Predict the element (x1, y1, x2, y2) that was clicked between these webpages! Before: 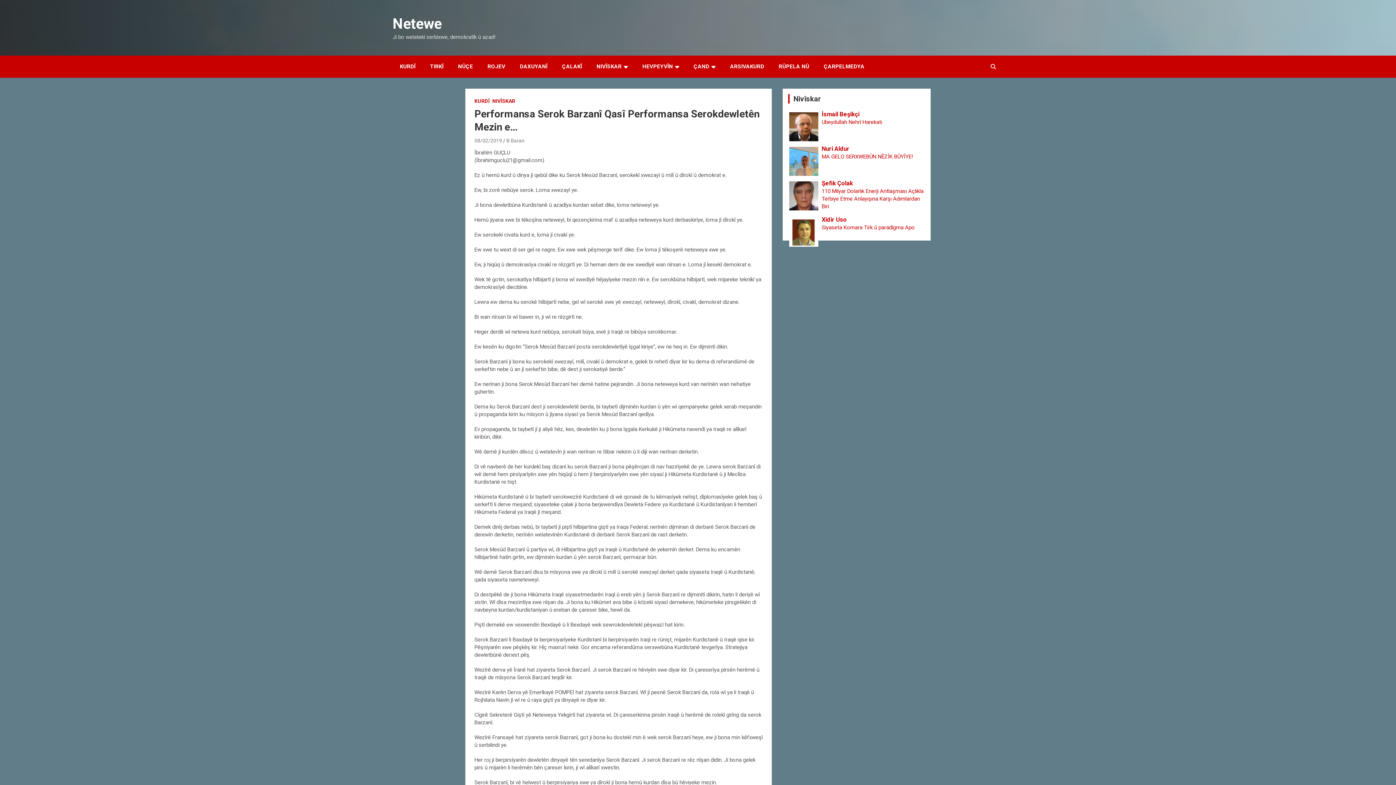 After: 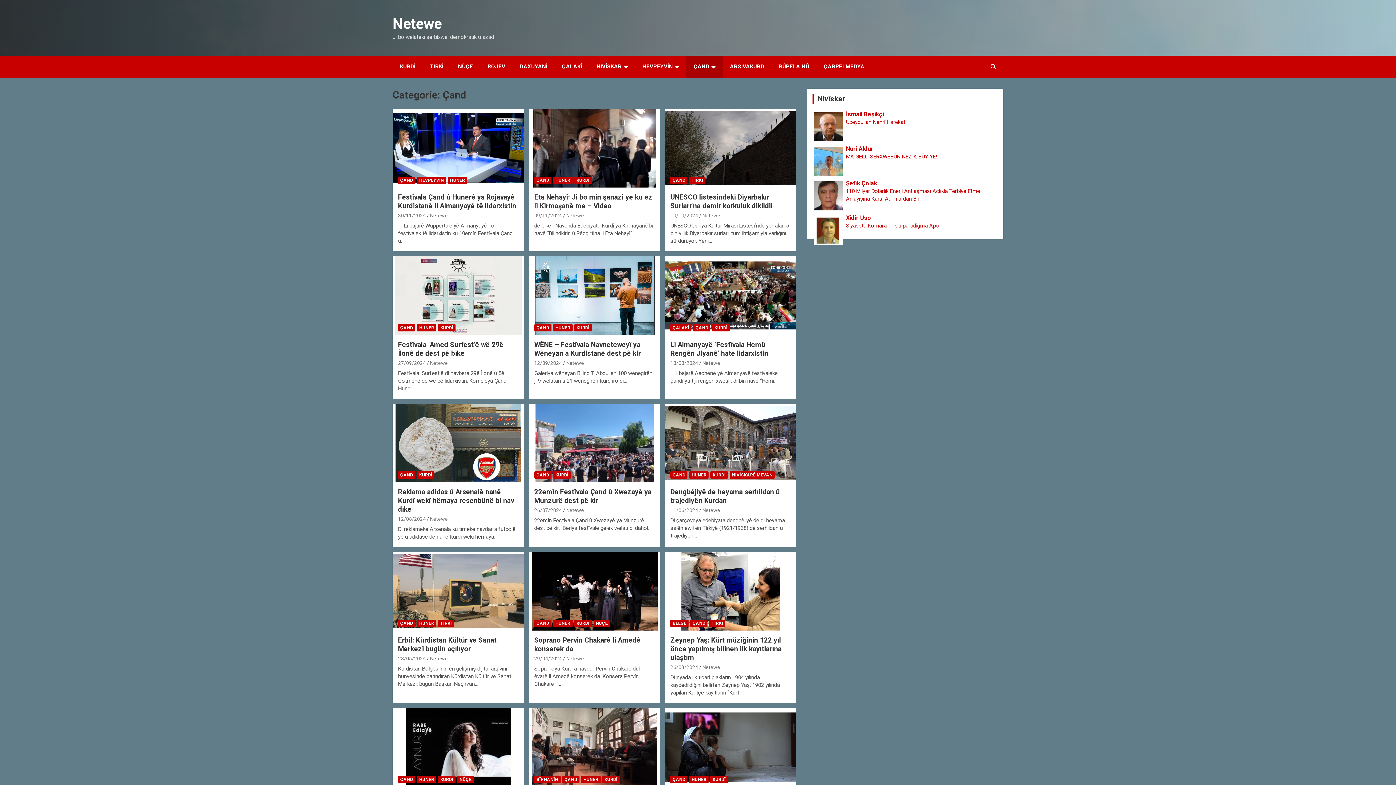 Action: bbox: (686, 55, 722, 77) label: ÇAND